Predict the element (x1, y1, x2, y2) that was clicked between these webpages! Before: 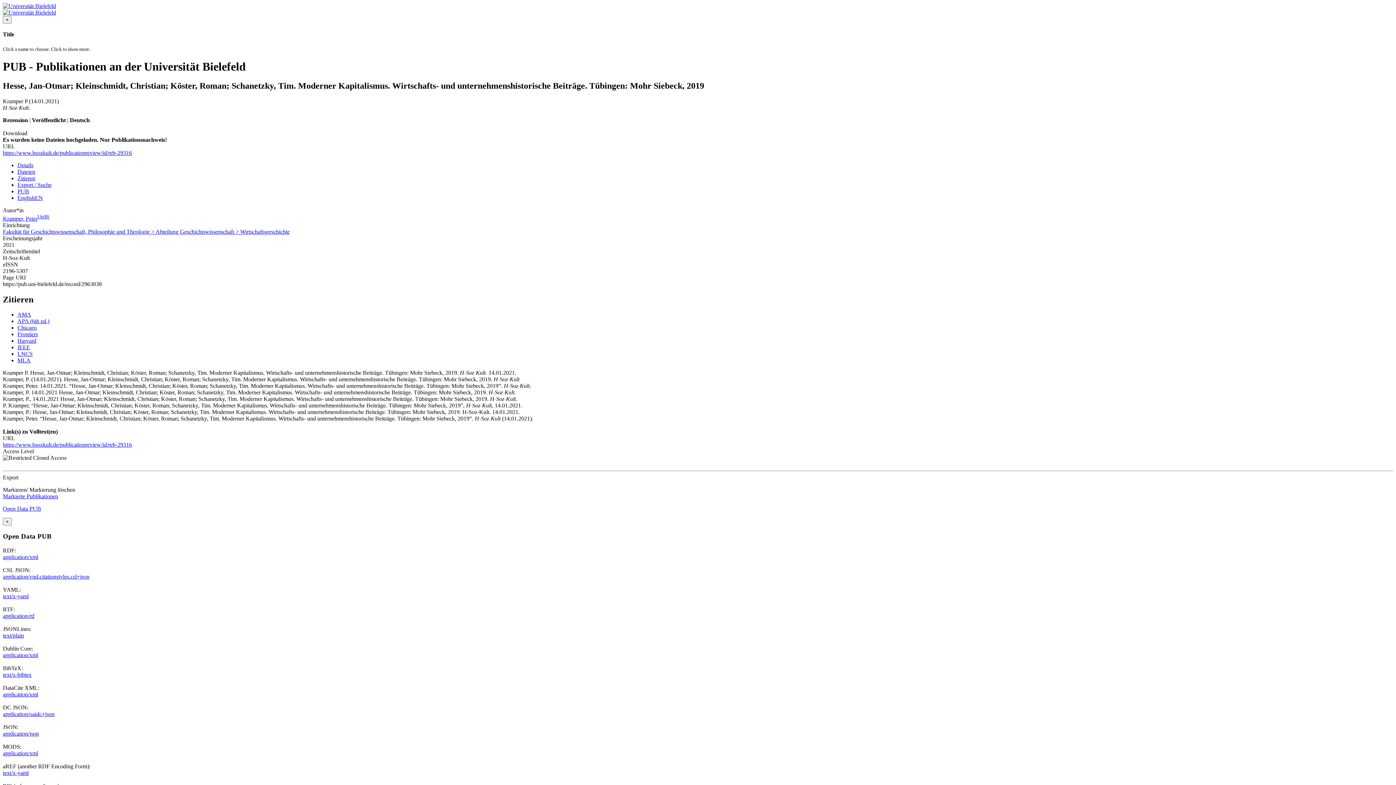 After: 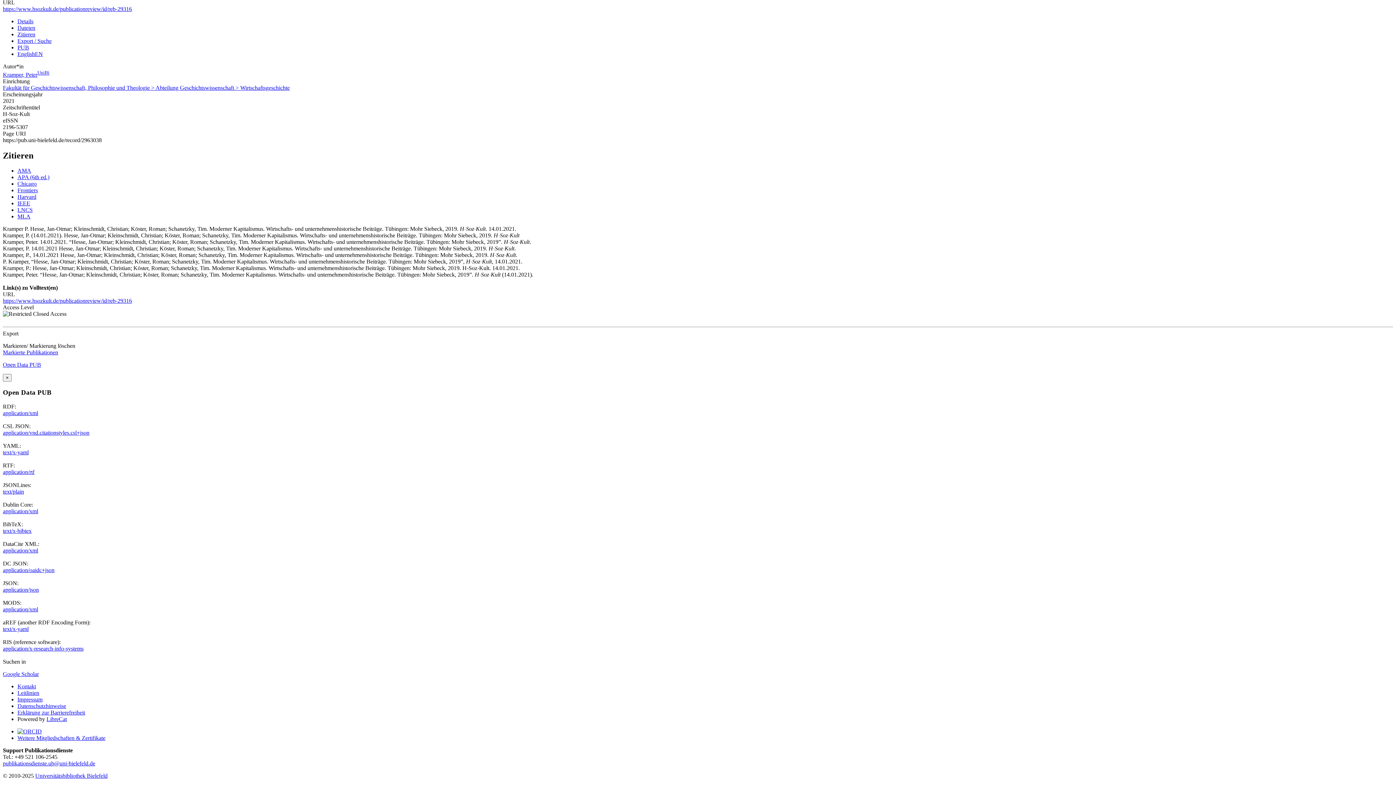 Action: bbox: (17, 318, 49, 324) label: APA (6th ed.)